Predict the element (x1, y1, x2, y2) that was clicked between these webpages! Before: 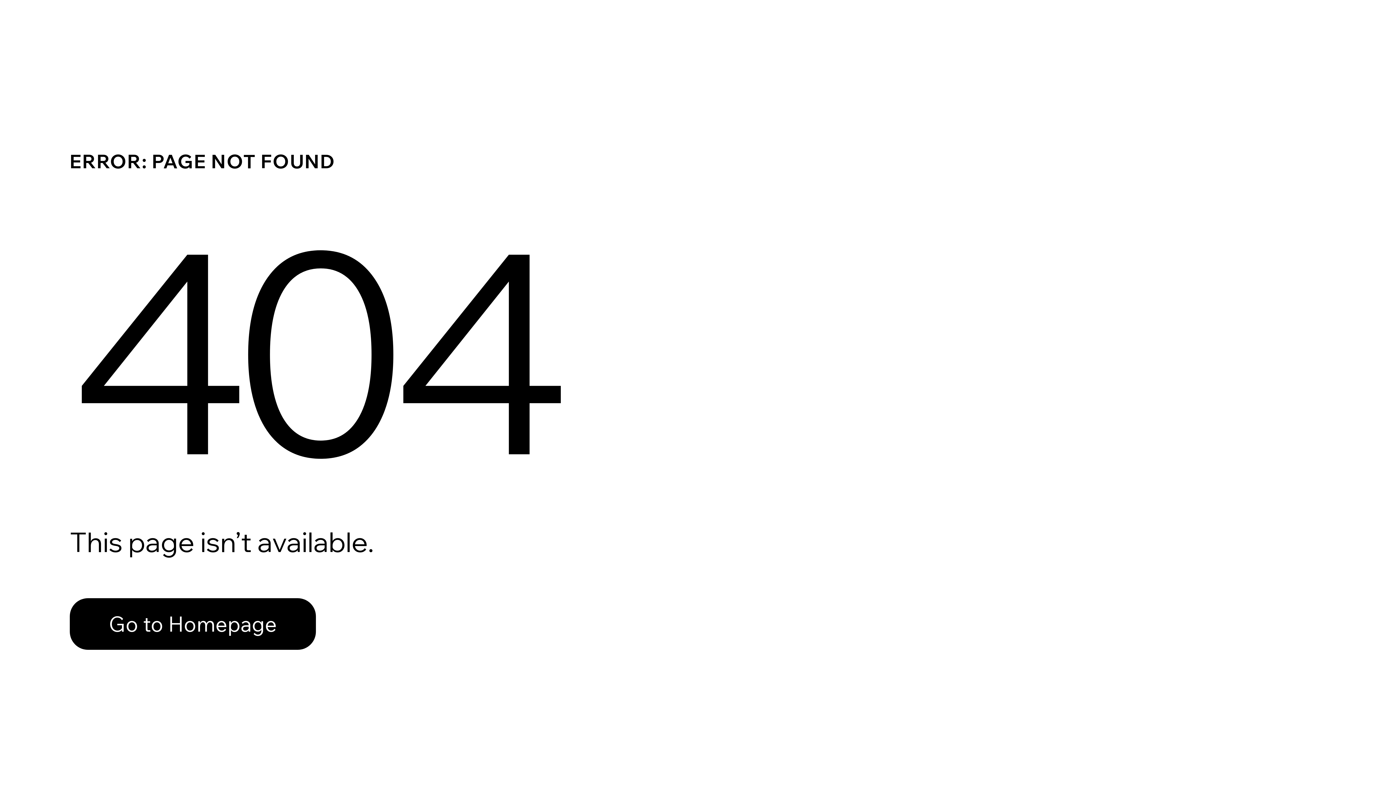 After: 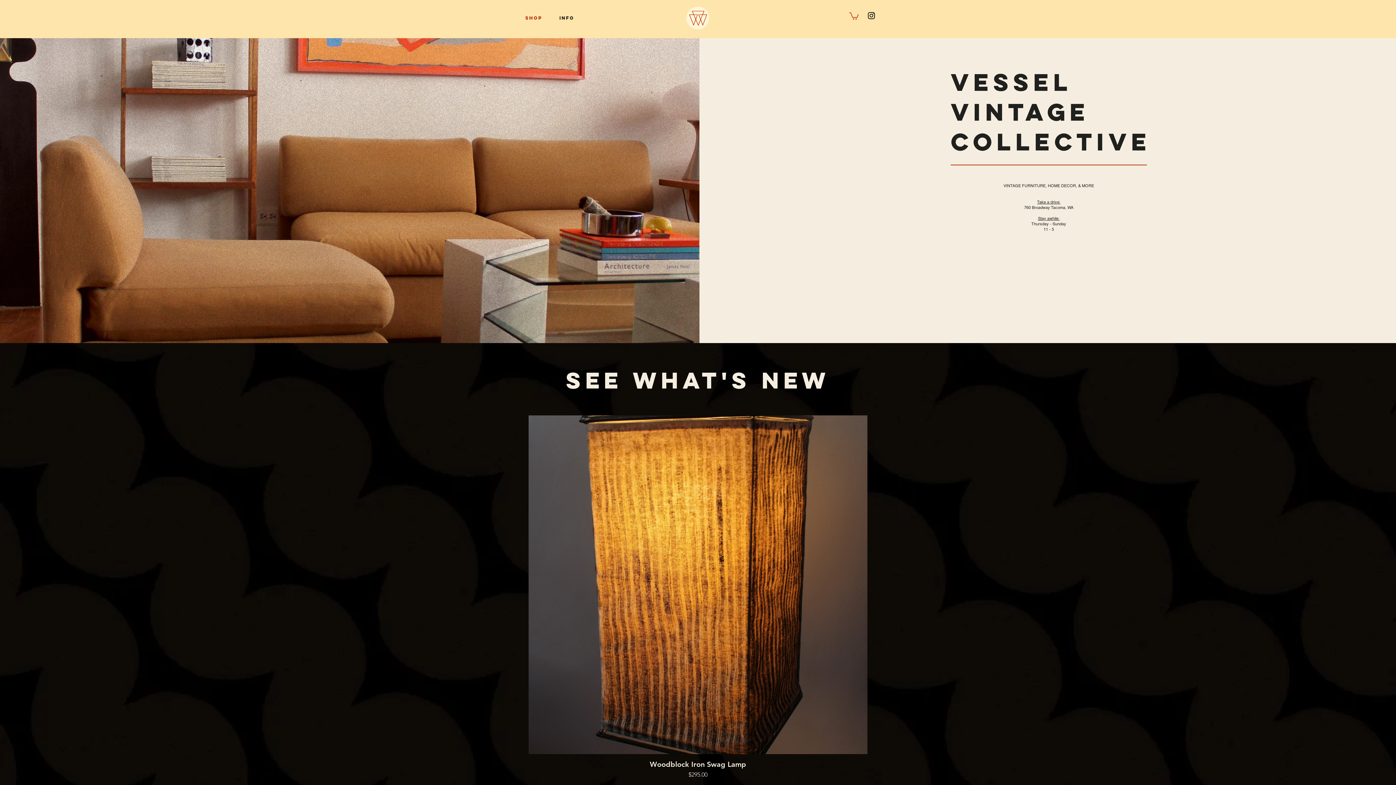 Action: label: Go to Homepage bbox: (69, 582, 768, 659)